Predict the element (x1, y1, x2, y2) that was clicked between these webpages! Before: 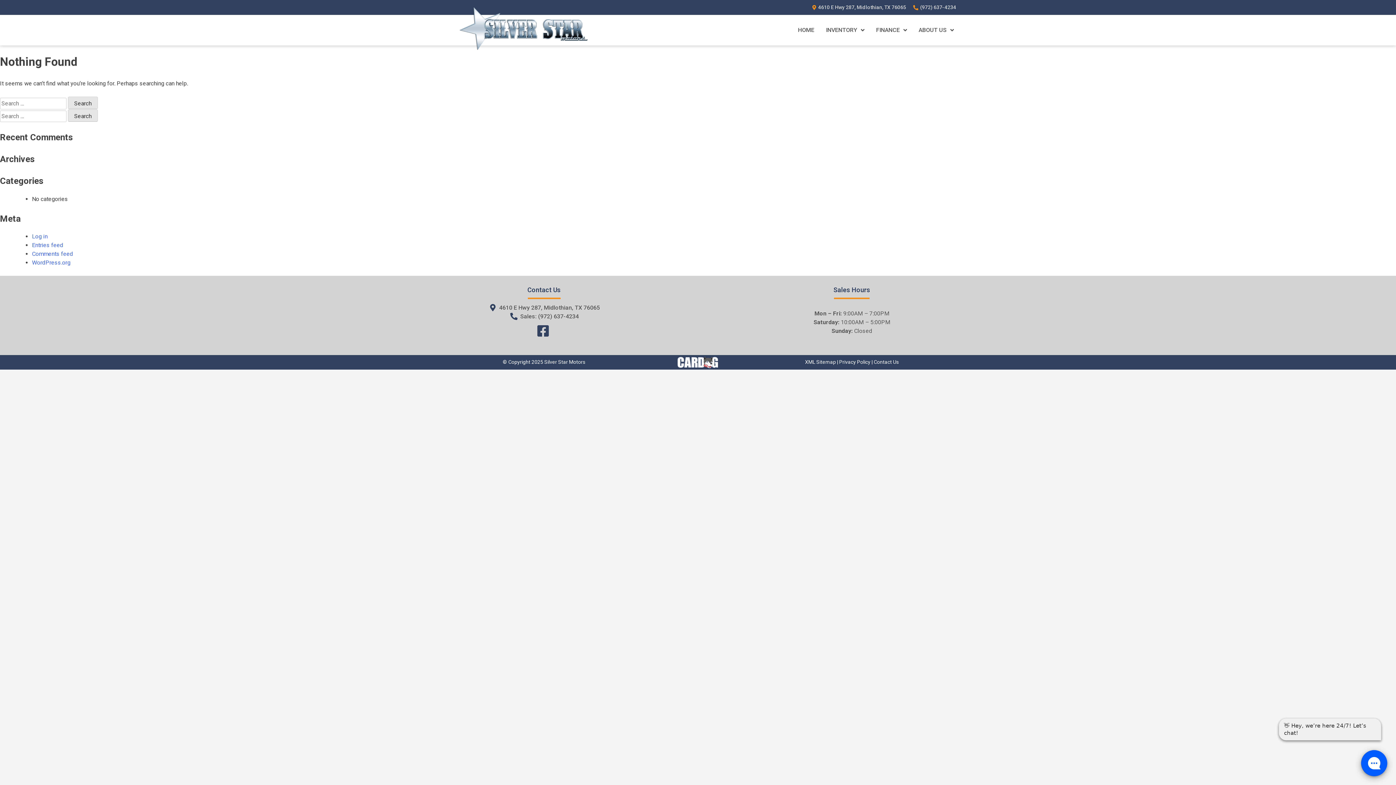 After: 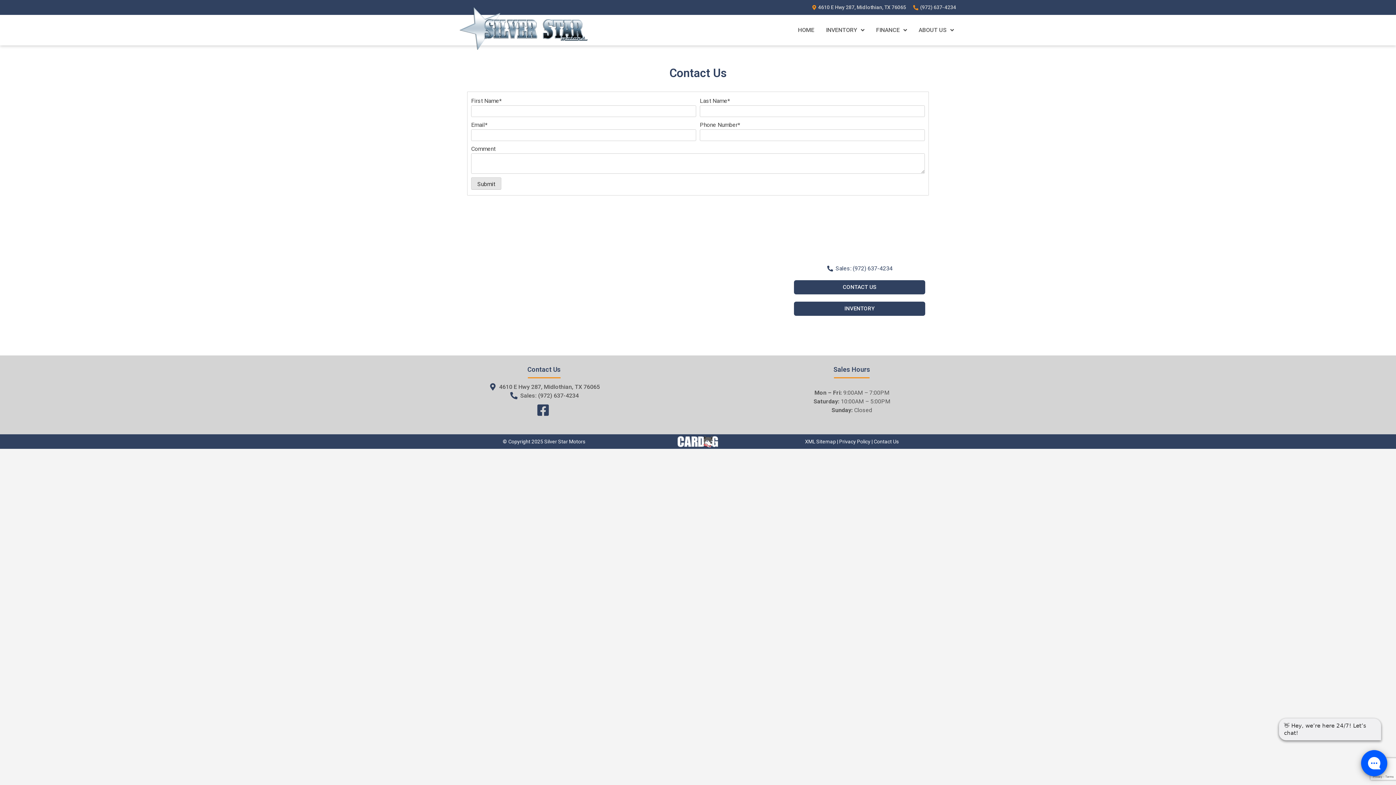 Action: label: Contact Us bbox: (873, 359, 899, 365)